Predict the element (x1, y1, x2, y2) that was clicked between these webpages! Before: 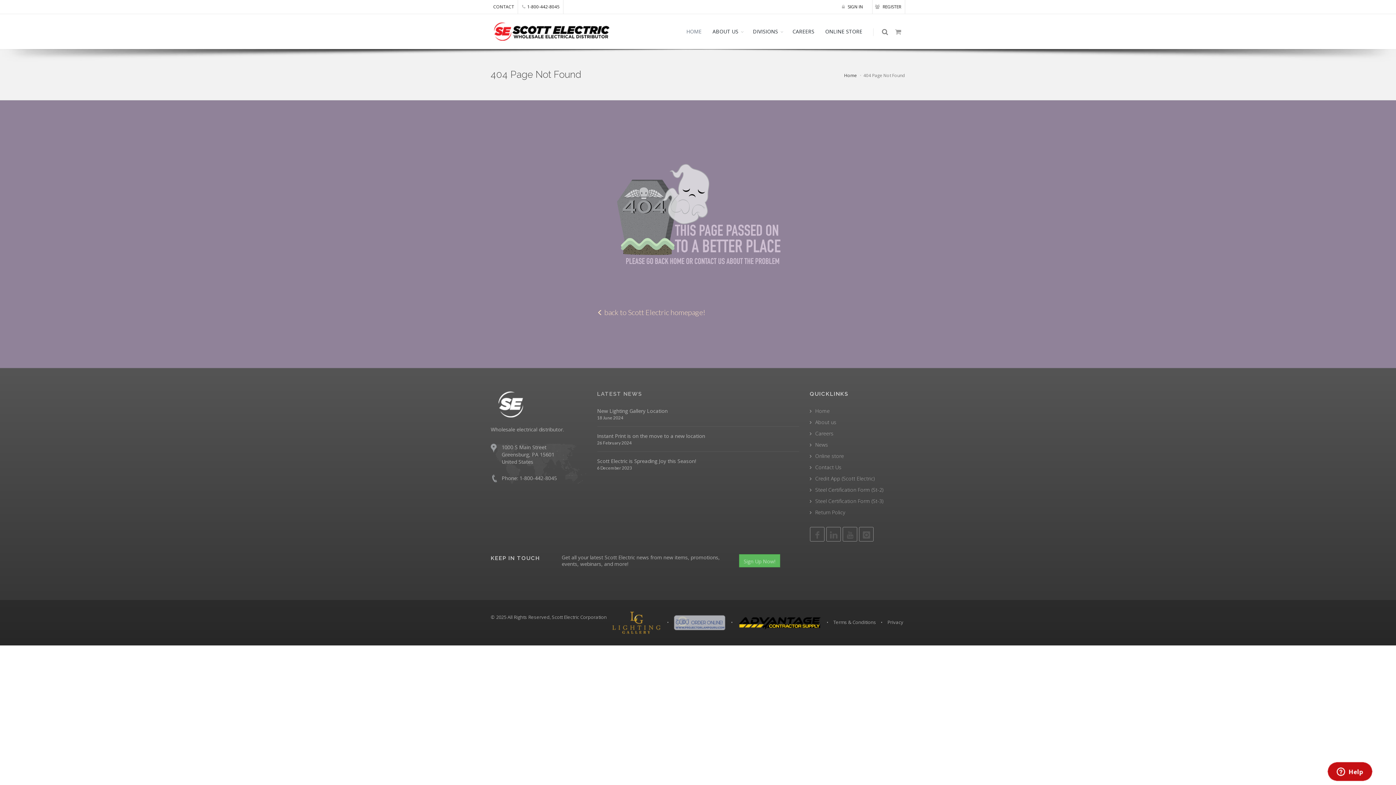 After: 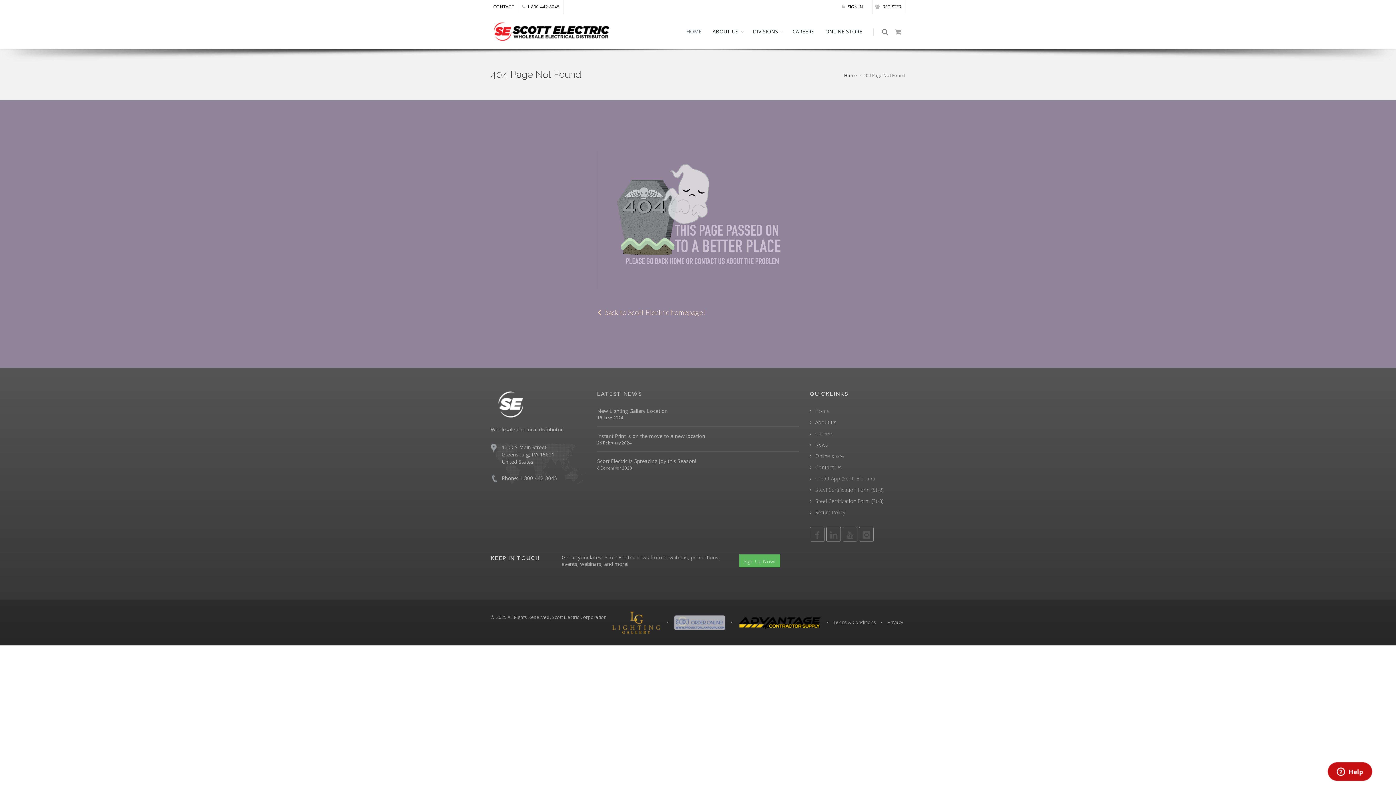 Action: bbox: (737, 619, 822, 625)